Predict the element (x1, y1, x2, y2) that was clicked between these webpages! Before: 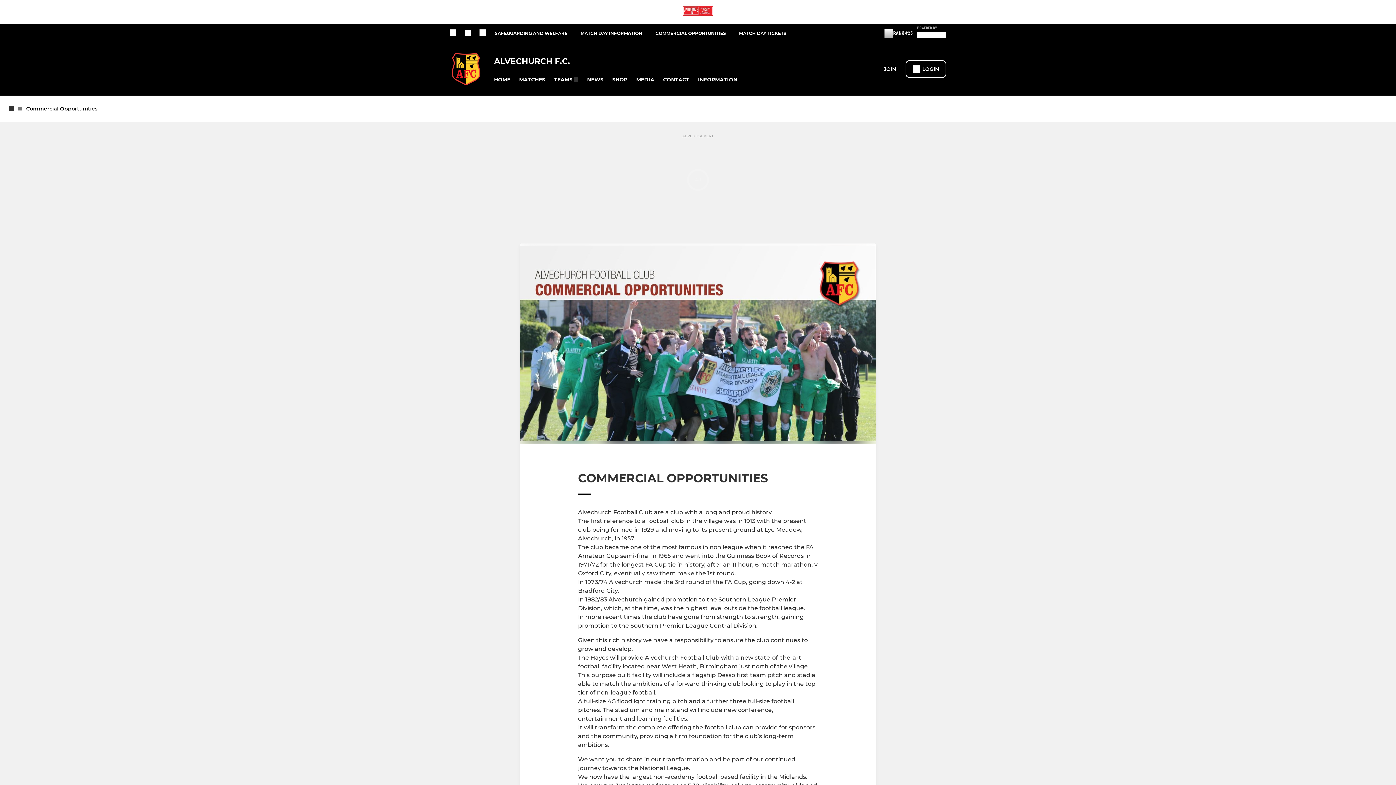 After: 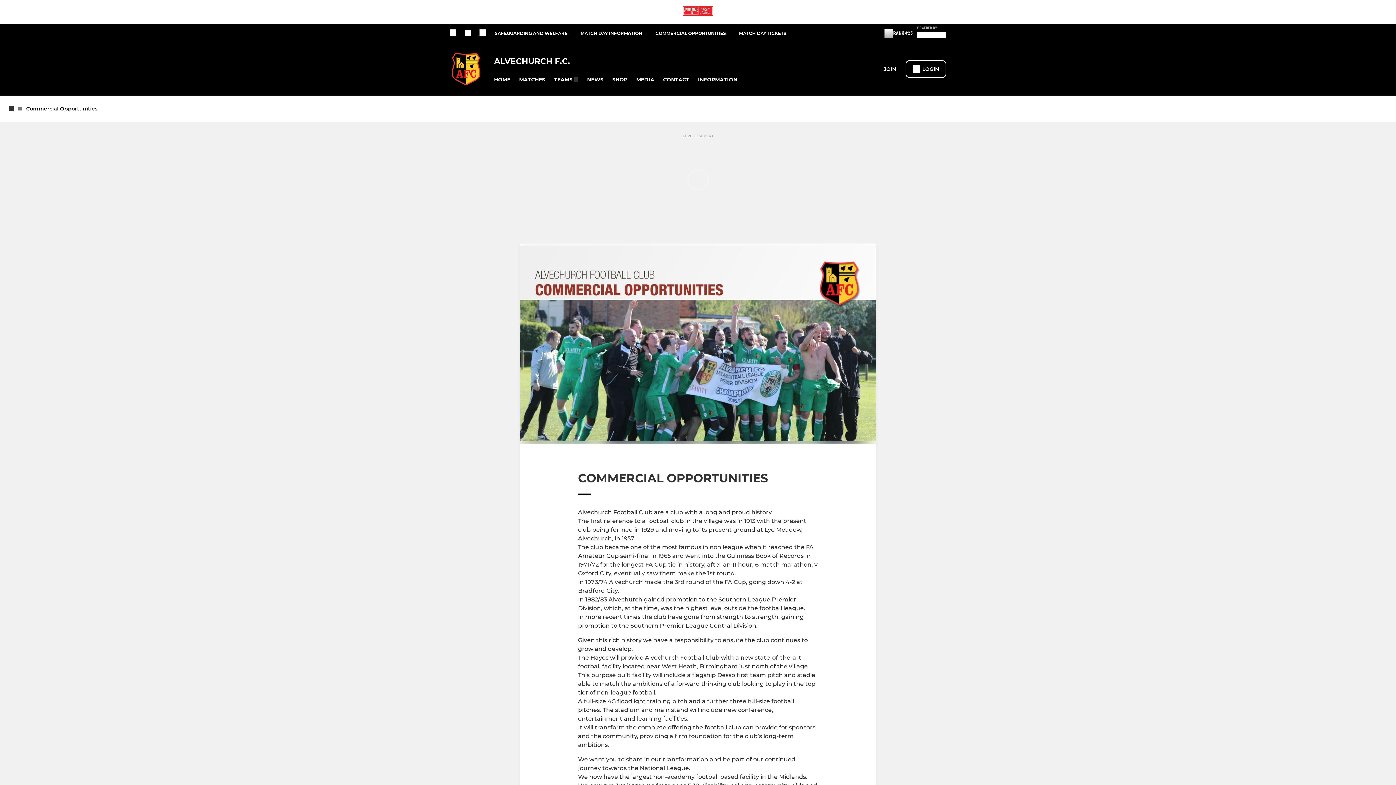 Action: label: SAFEGUARDING AND WELFARE bbox: (494, 30, 580, 36)